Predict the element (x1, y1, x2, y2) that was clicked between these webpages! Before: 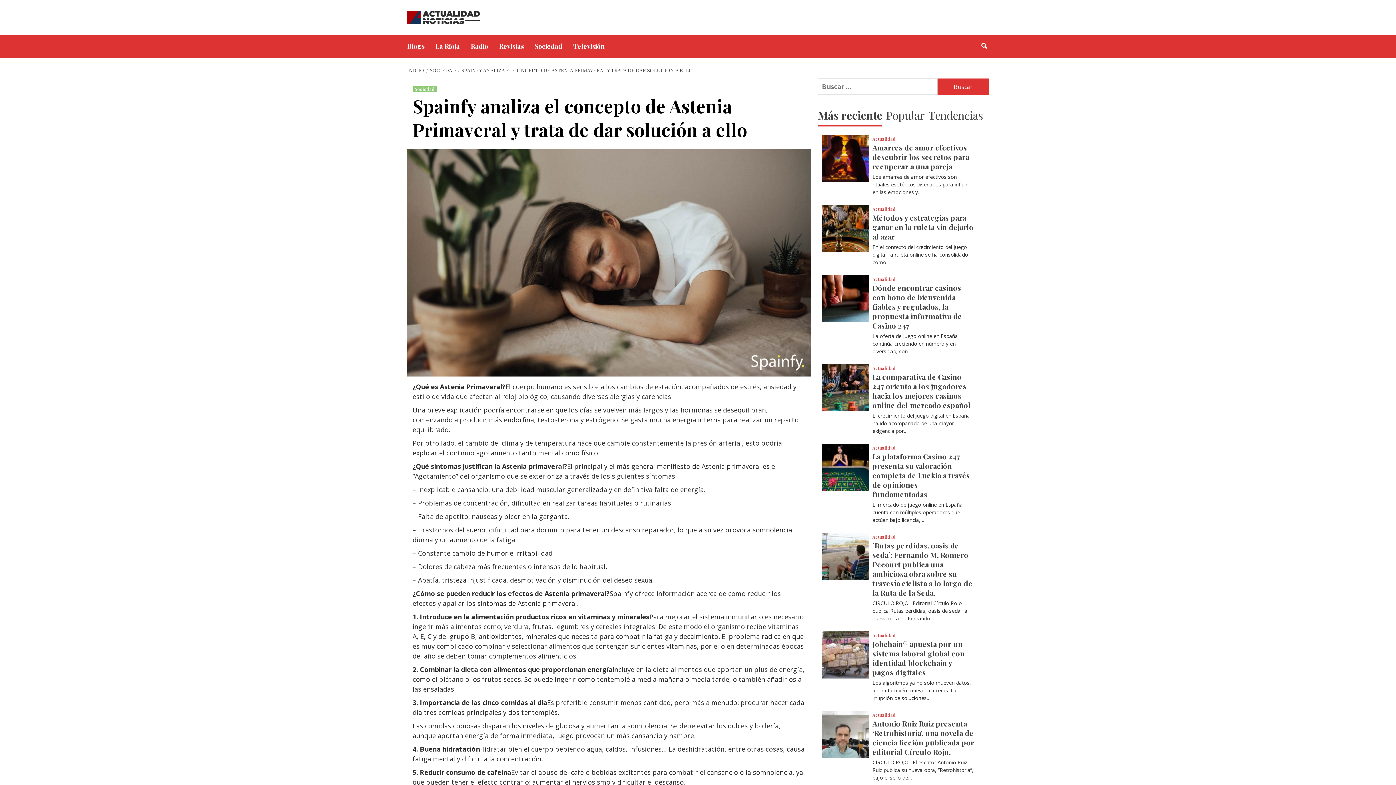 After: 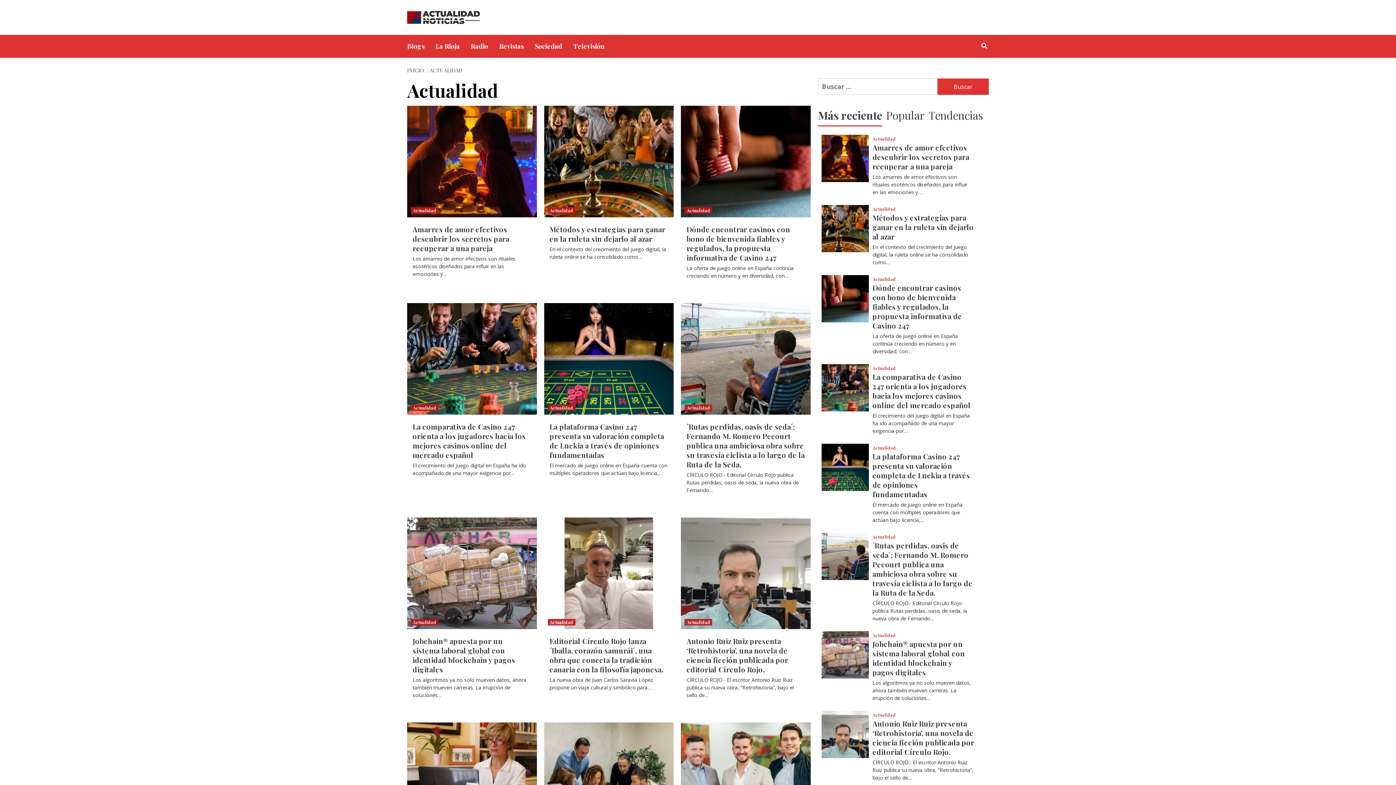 Action: bbox: (872, 633, 895, 637) label: Actualidad